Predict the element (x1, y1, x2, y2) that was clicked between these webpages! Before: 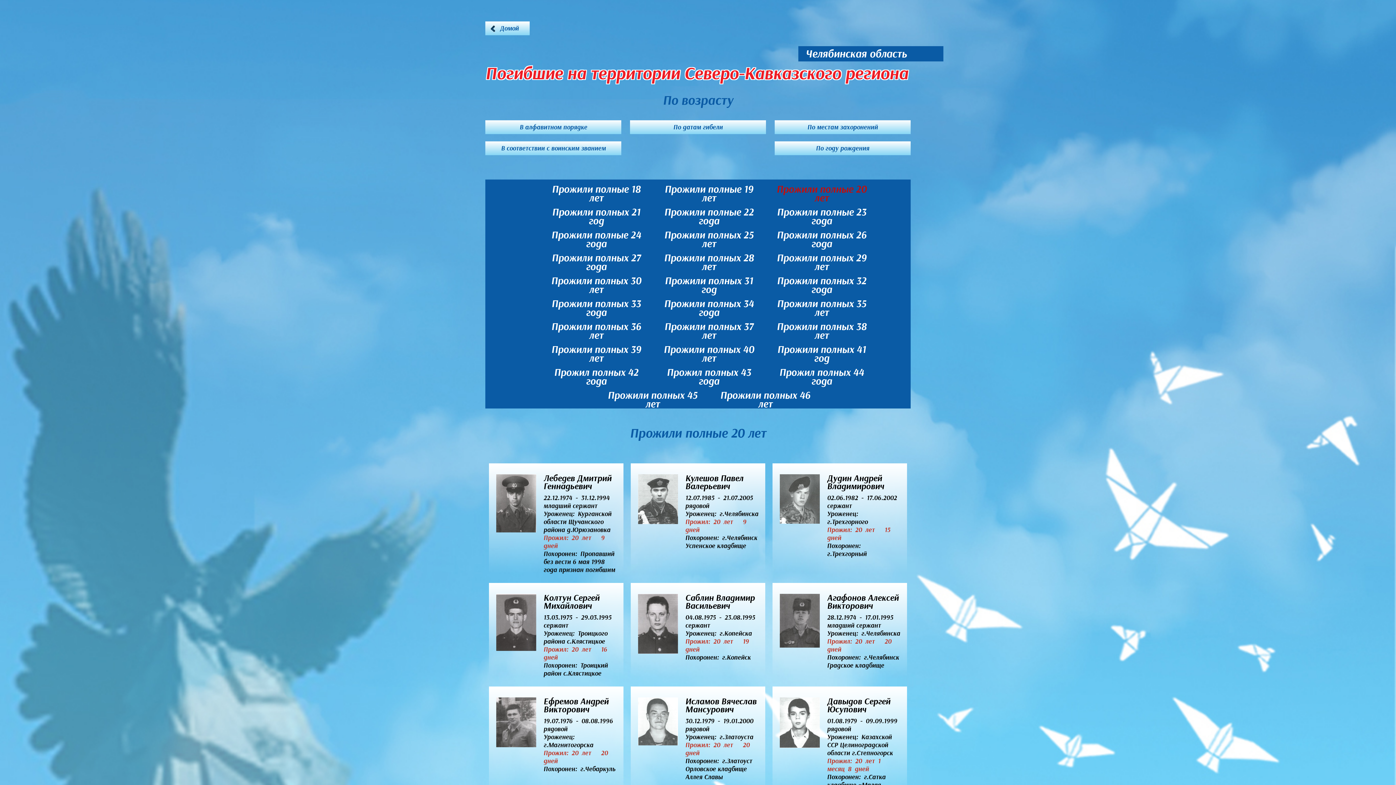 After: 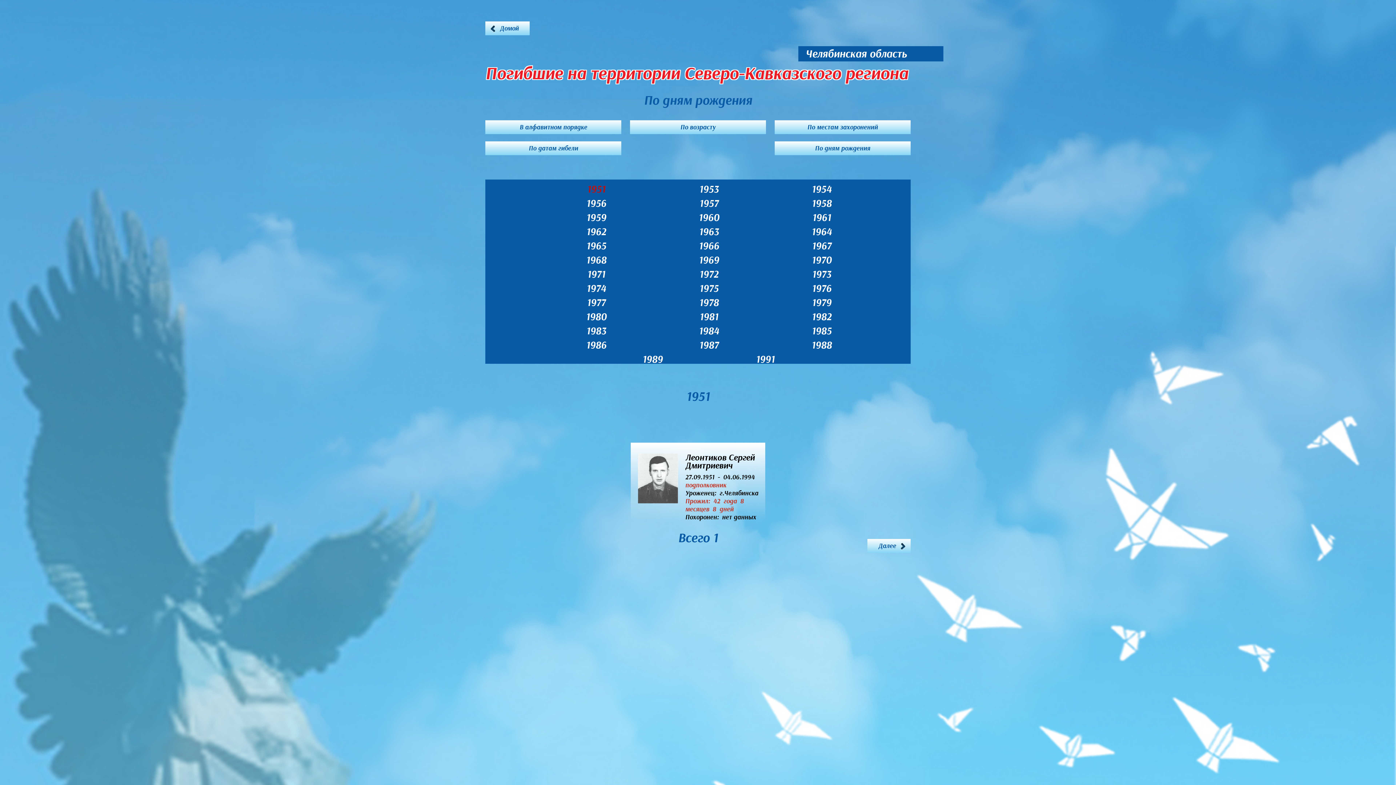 Action: label: По году рождения bbox: (774, 141, 910, 155)